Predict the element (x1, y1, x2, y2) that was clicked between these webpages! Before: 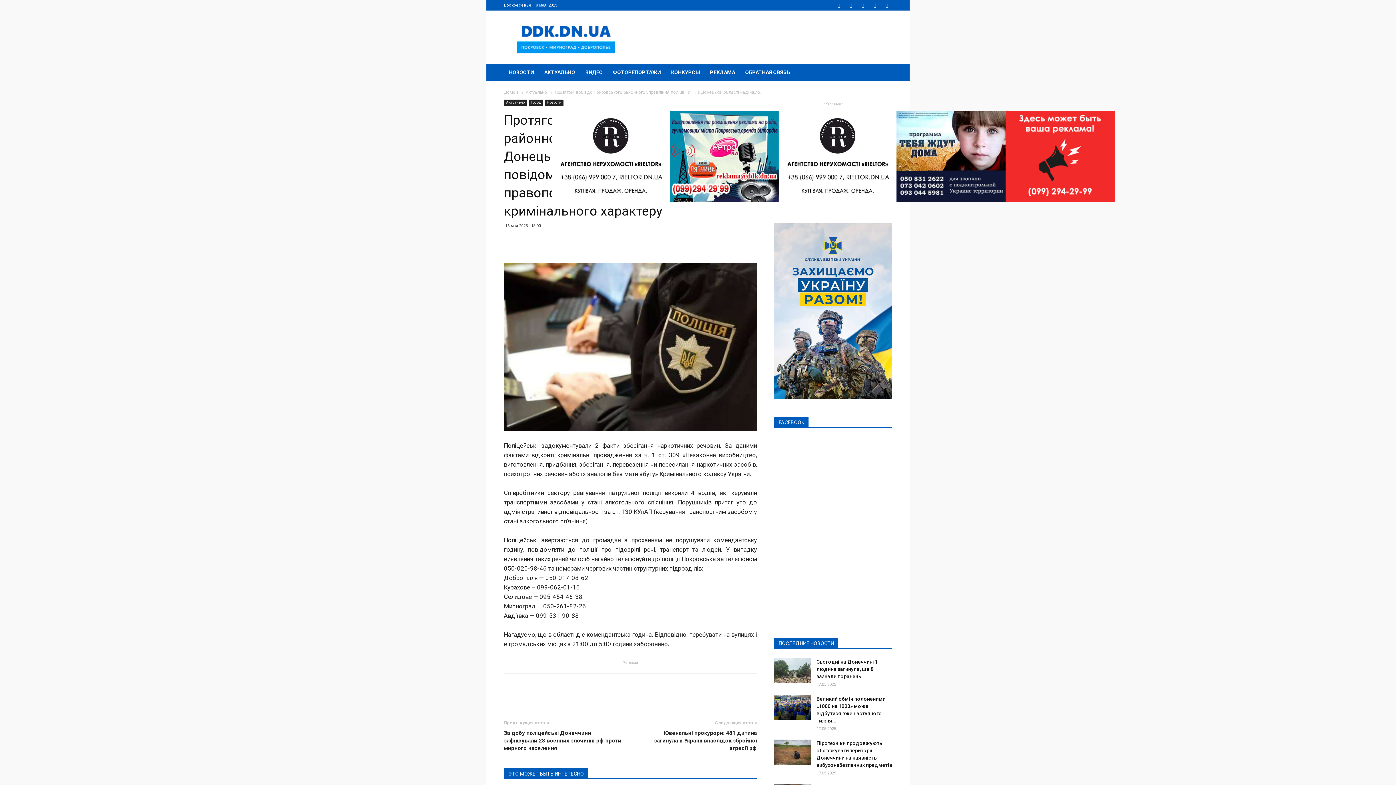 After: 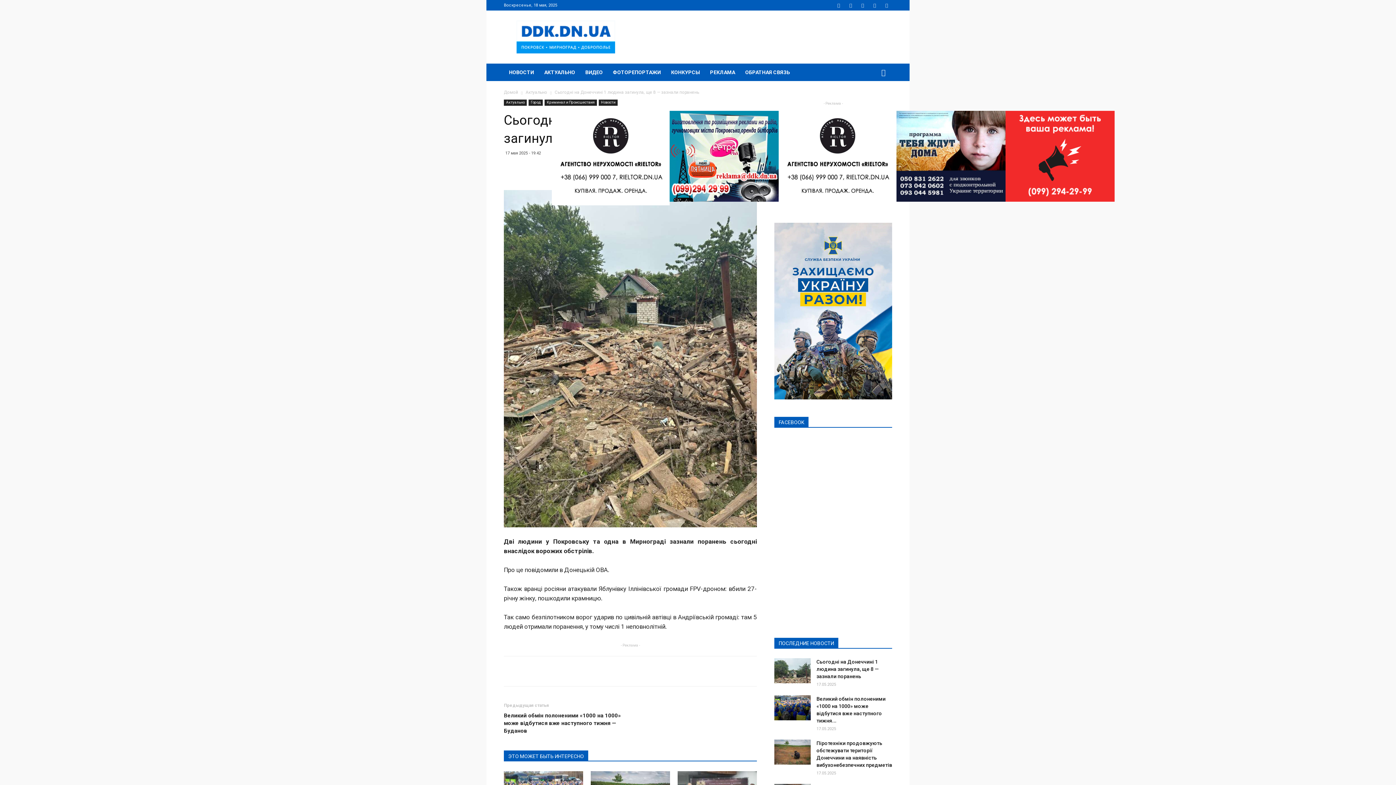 Action: label: Сьогодні на Донеччині 1 людина загинула, ще 8 — зазнали поранень bbox: (816, 659, 878, 679)